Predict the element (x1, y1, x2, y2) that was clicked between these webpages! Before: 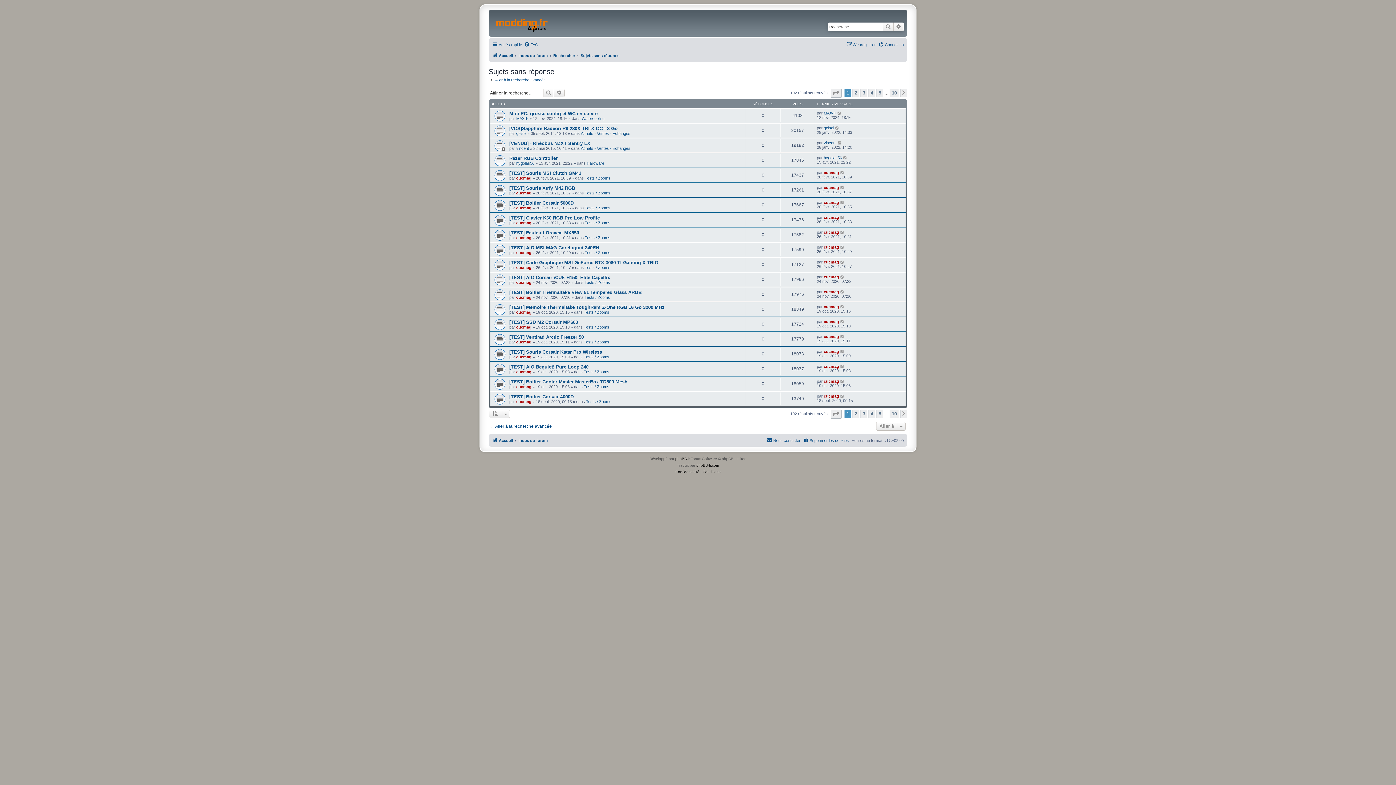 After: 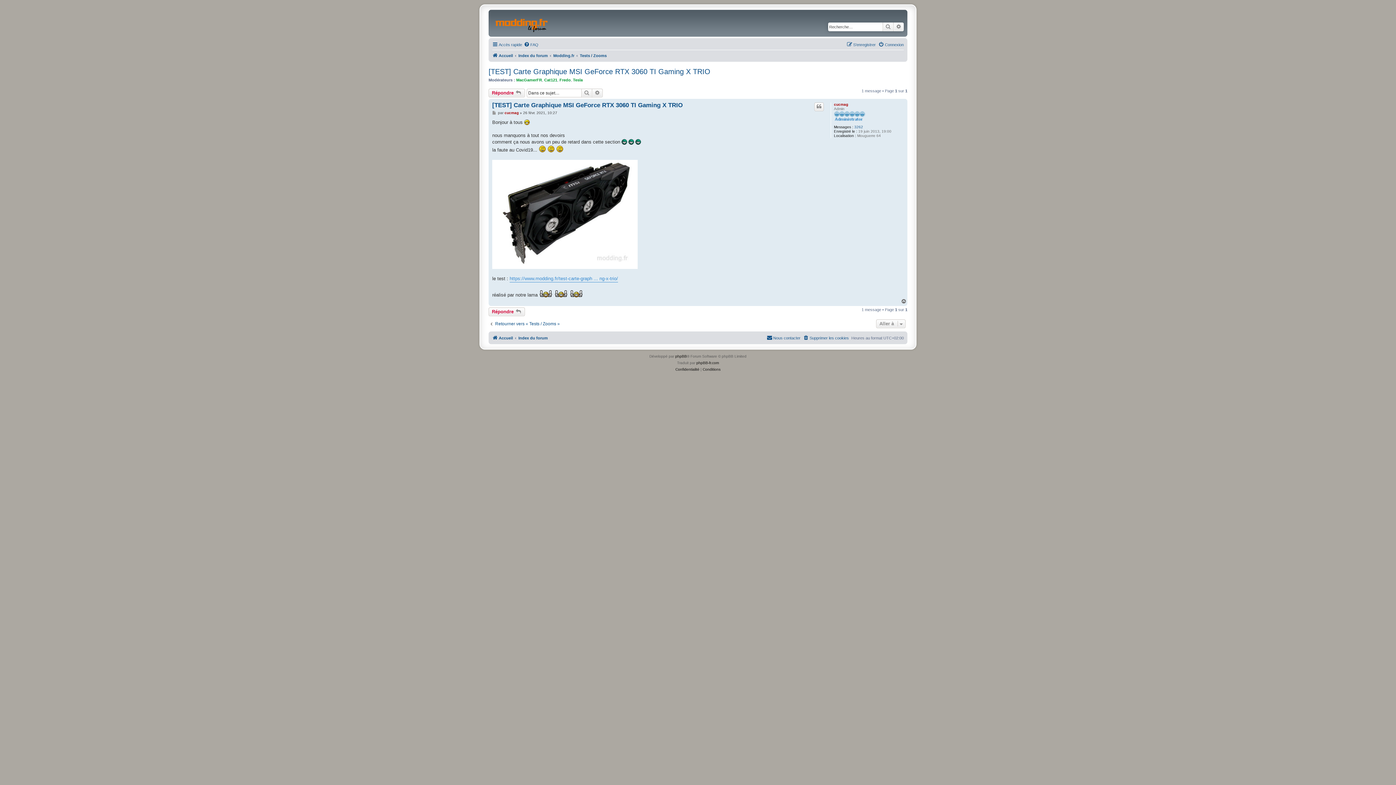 Action: bbox: (509, 259, 658, 265) label: [TEST] Carte Graphique MSI GeForce RTX 3060 TI Gaming X TRIO